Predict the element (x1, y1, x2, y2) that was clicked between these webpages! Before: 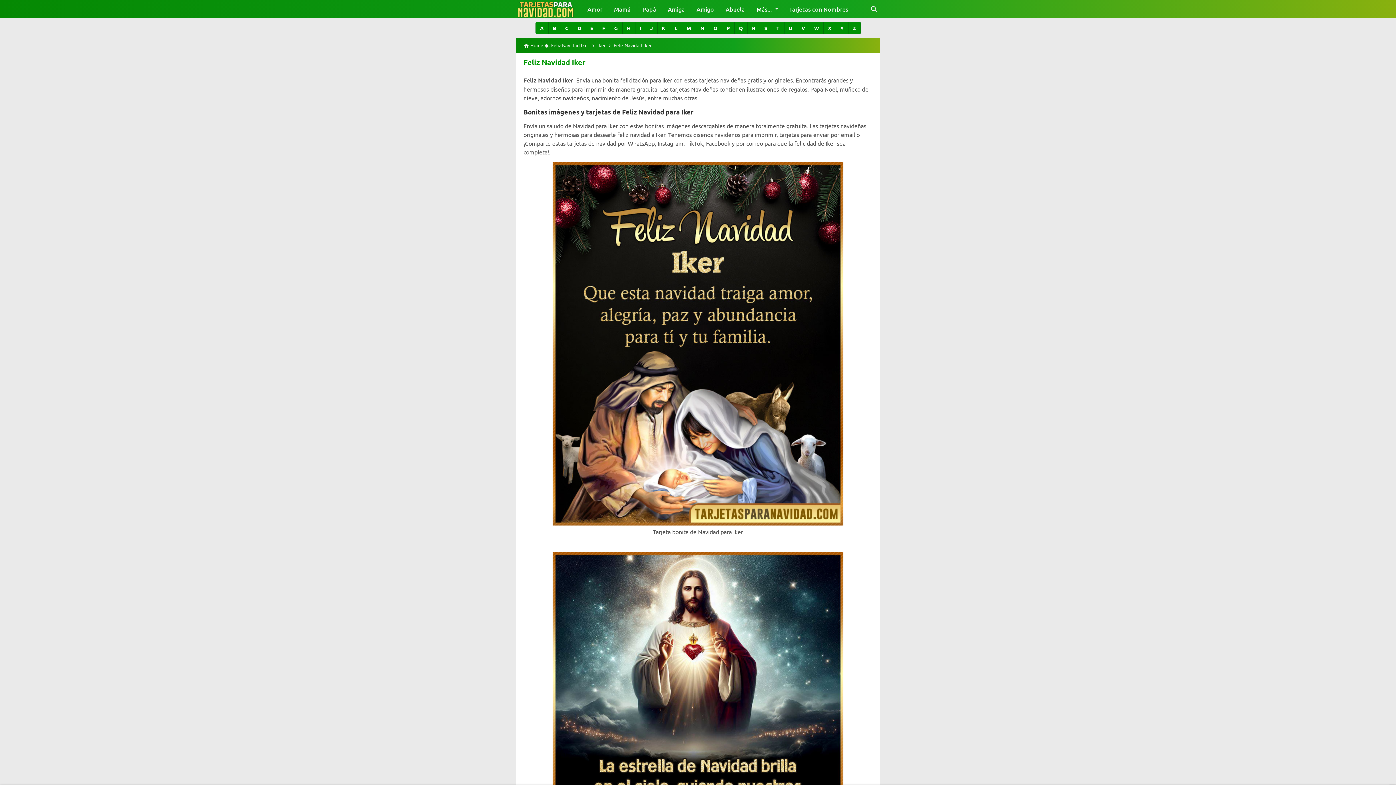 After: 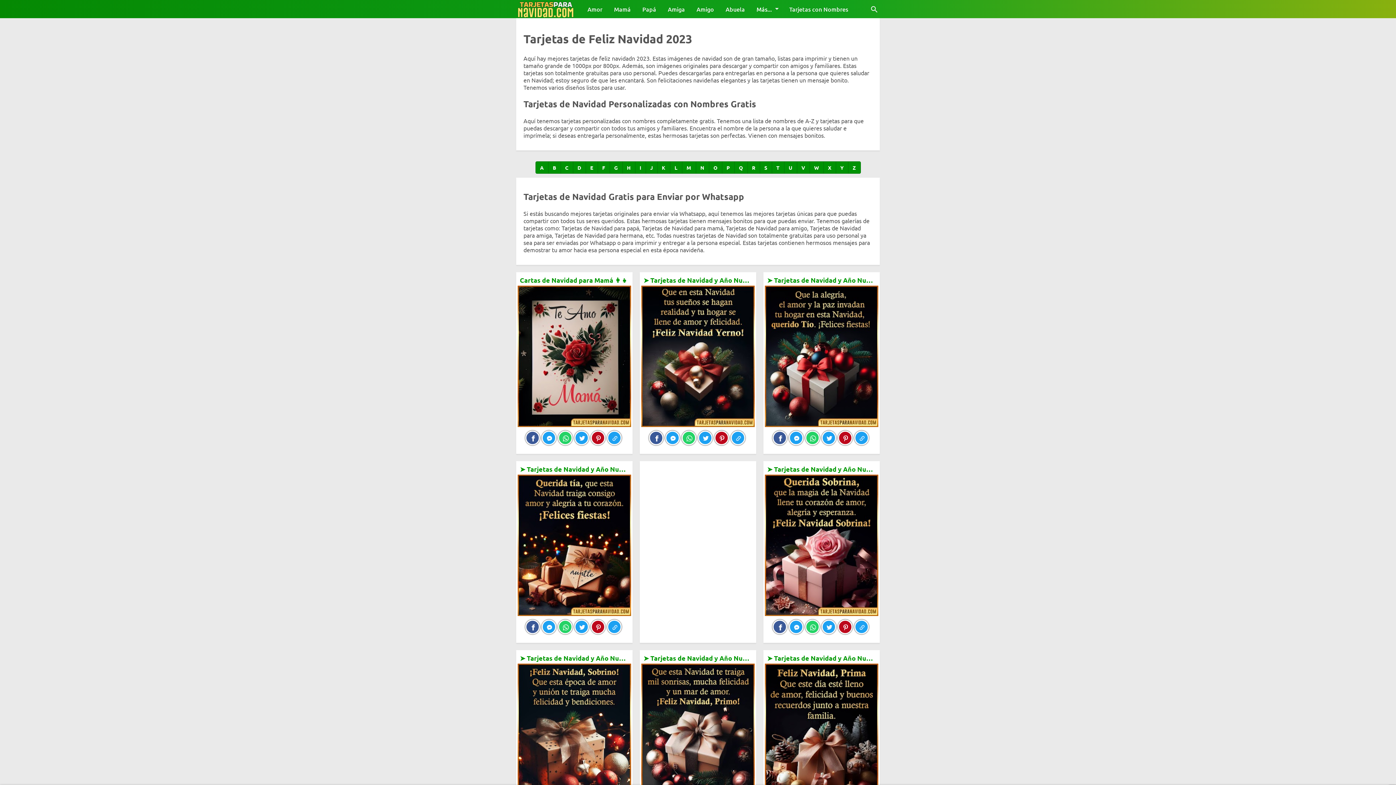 Action: label: Home bbox: (530, 38, 543, 52)